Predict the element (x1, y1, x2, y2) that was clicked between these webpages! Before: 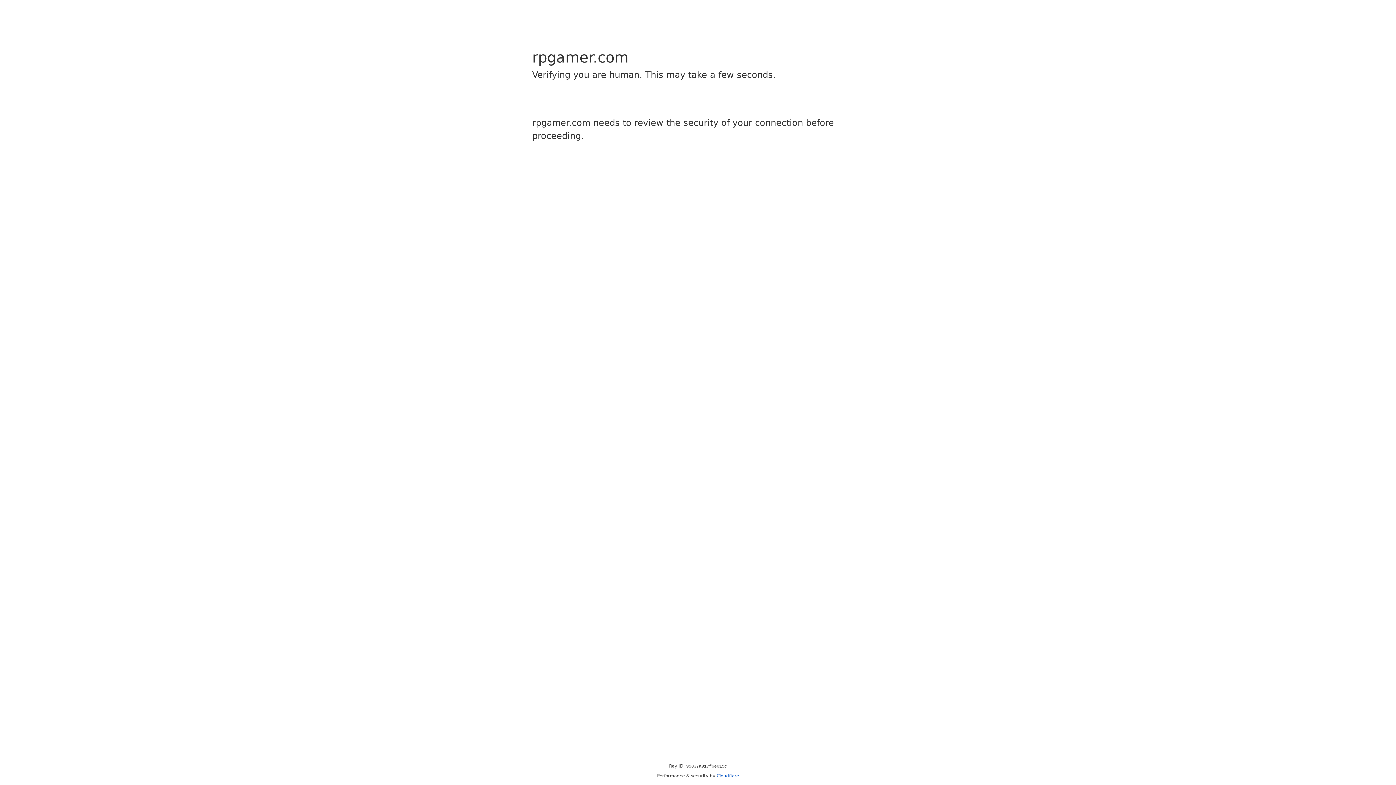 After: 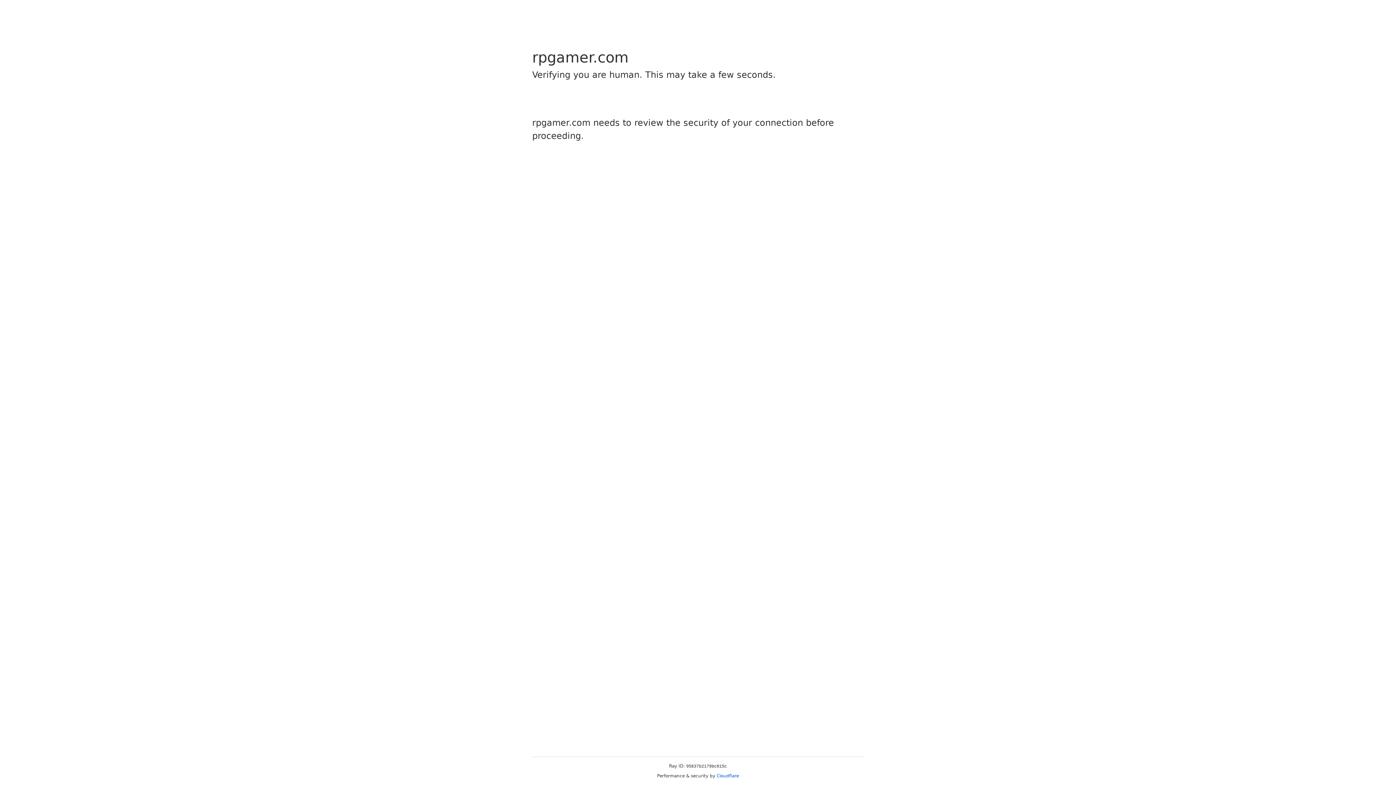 Action: bbox: (716, 773, 739, 778) label: Cloudflare